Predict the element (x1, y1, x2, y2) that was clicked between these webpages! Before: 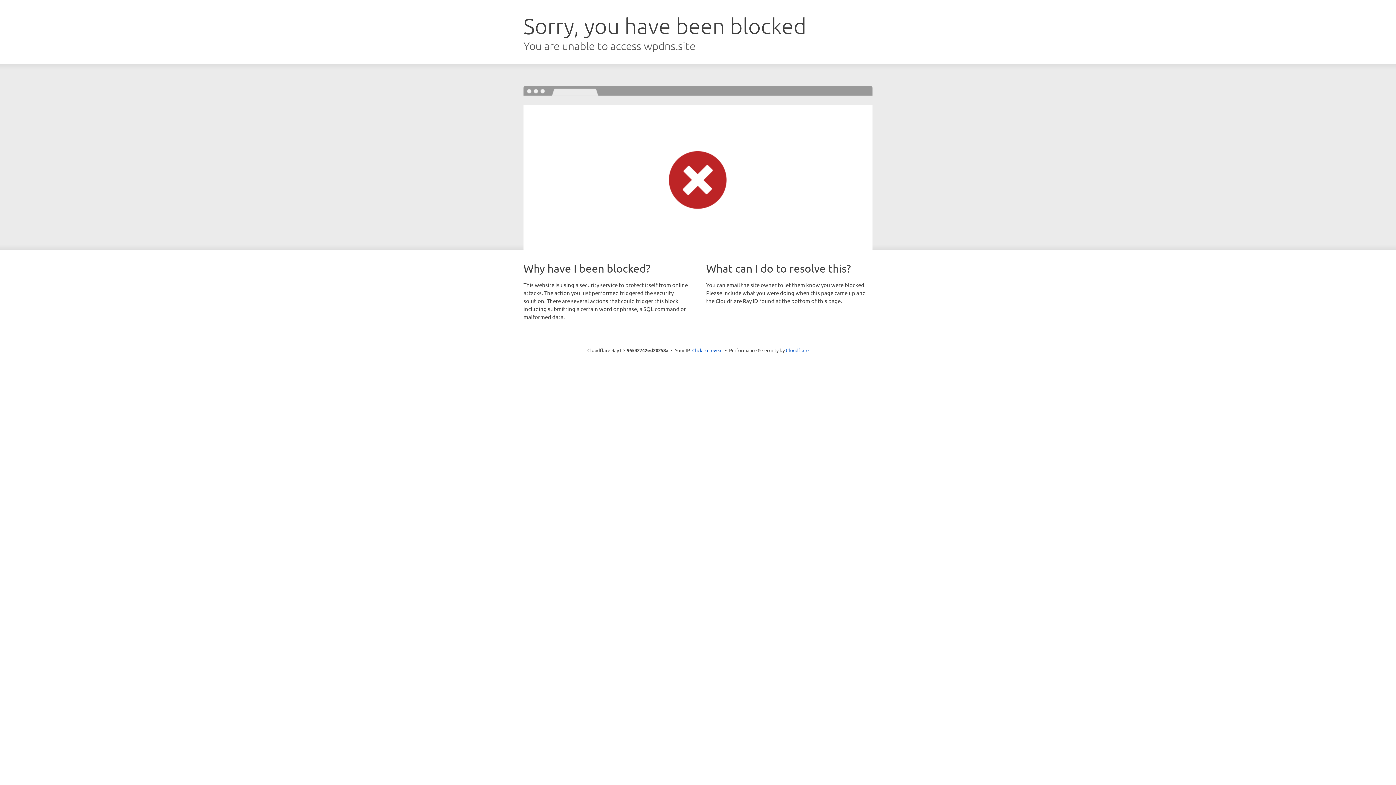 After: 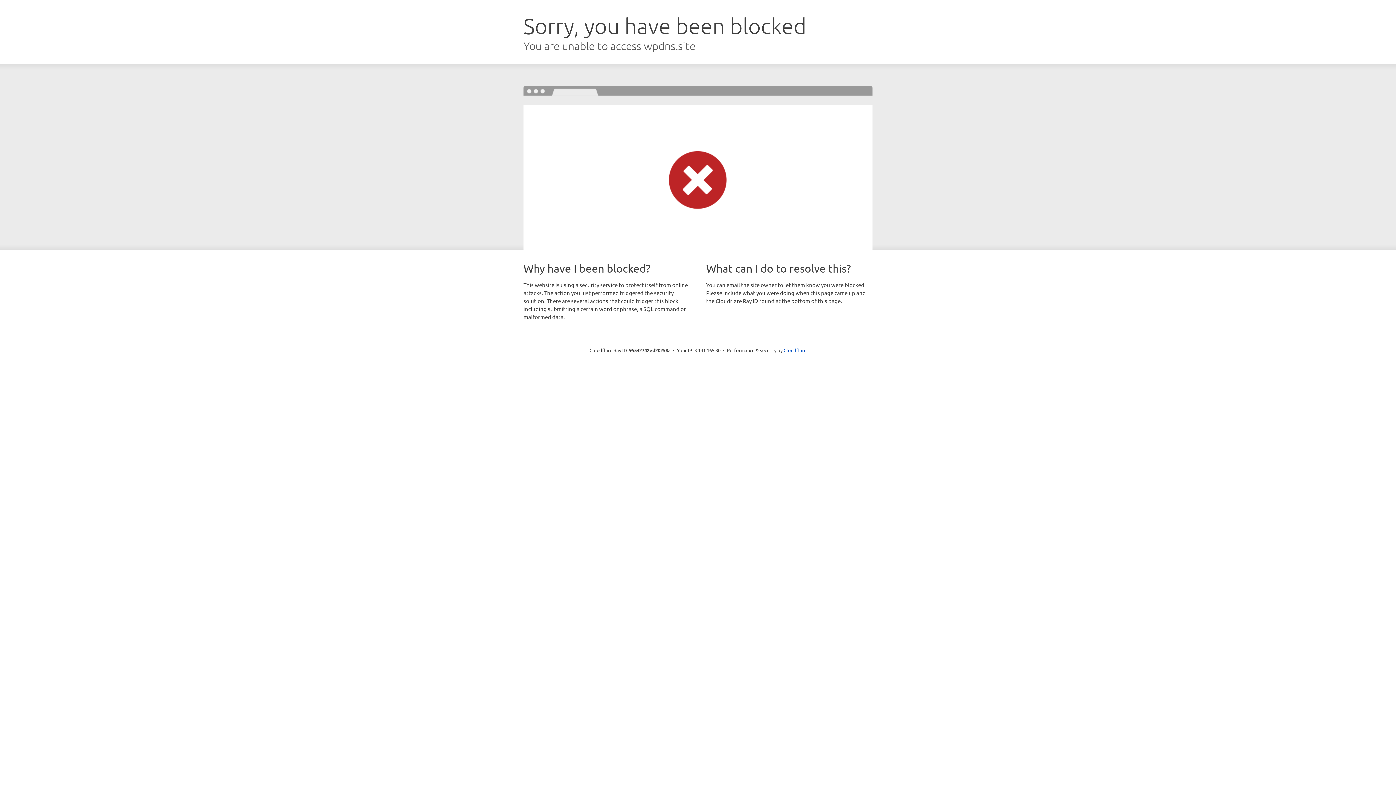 Action: label: Click to reveal bbox: (692, 346, 722, 353)